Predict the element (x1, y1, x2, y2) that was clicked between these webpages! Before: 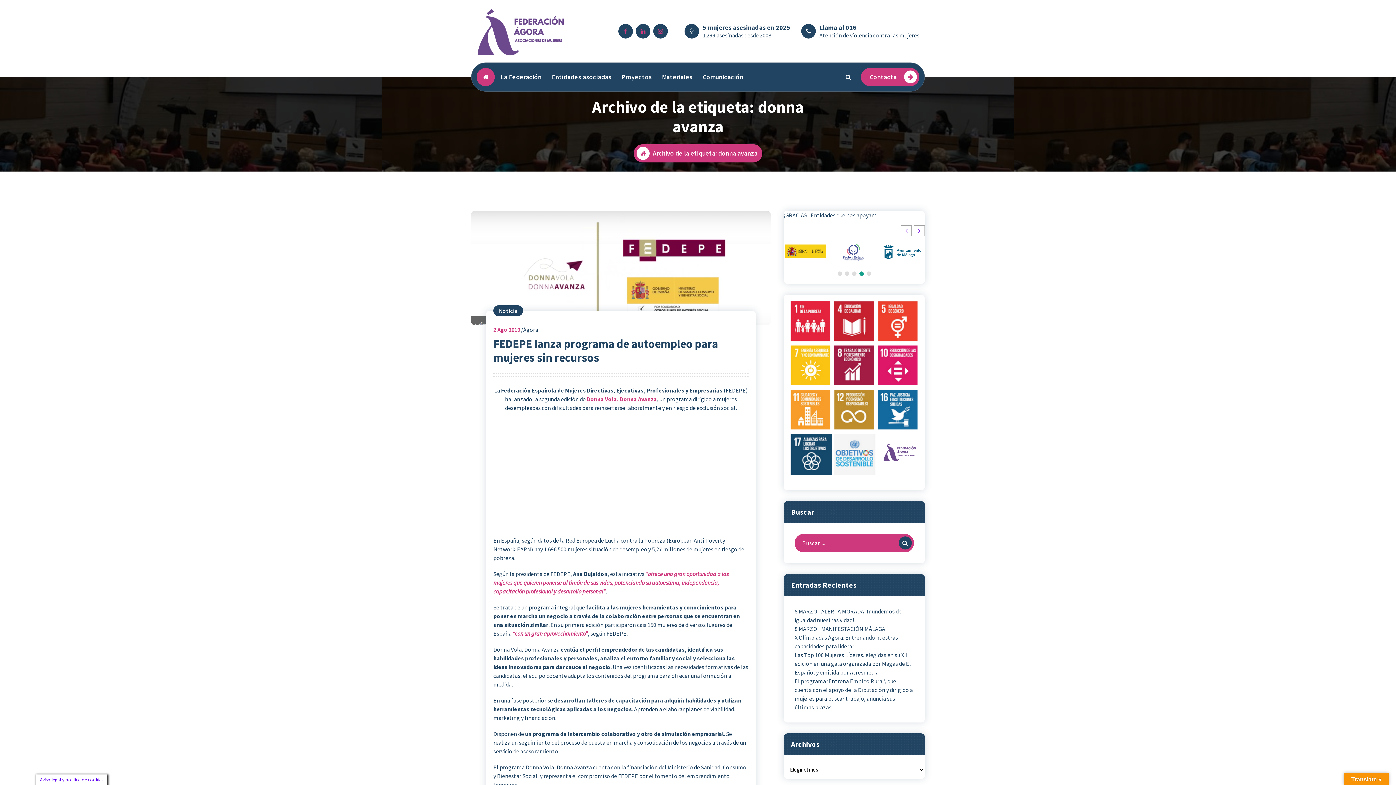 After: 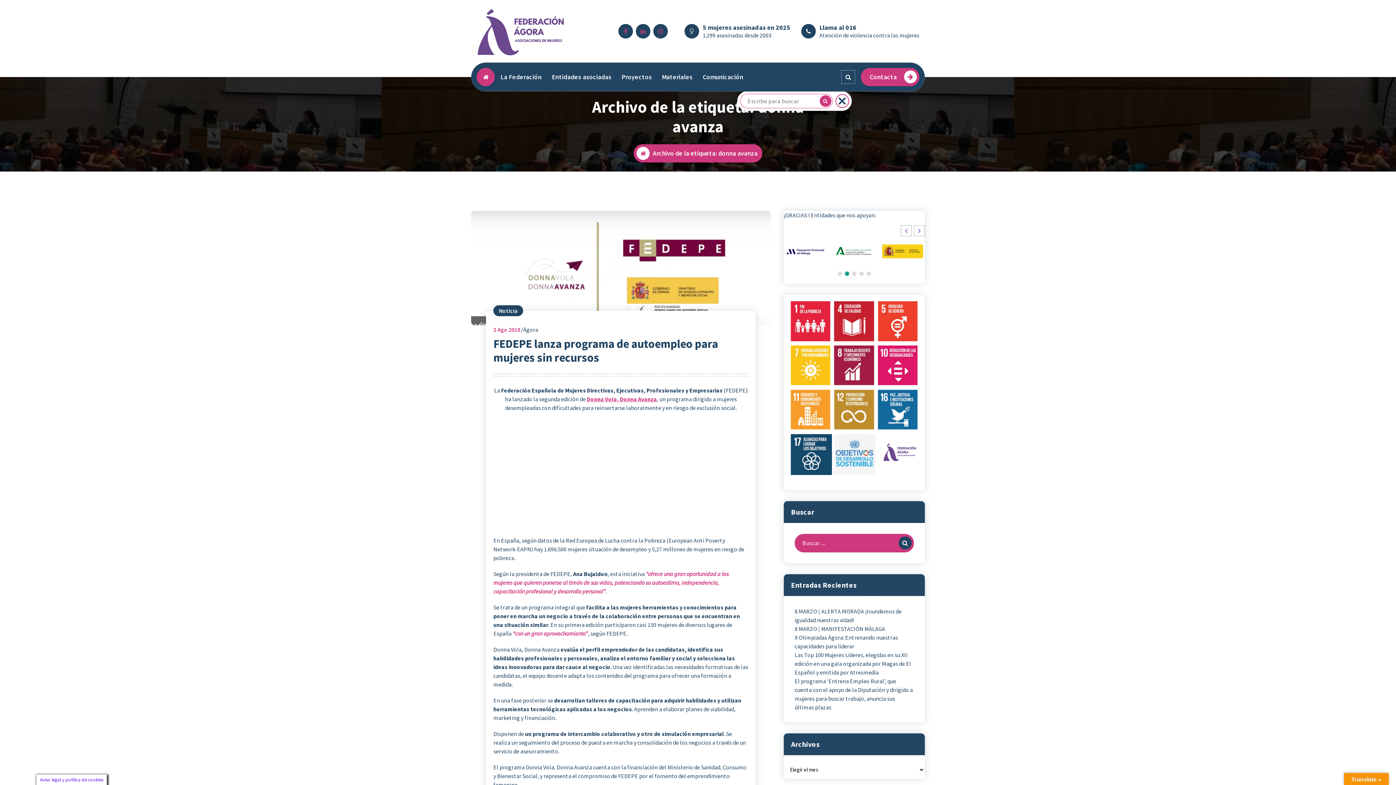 Action: bbox: (841, 69, 855, 84) label: Ventana emergente de búsqueda